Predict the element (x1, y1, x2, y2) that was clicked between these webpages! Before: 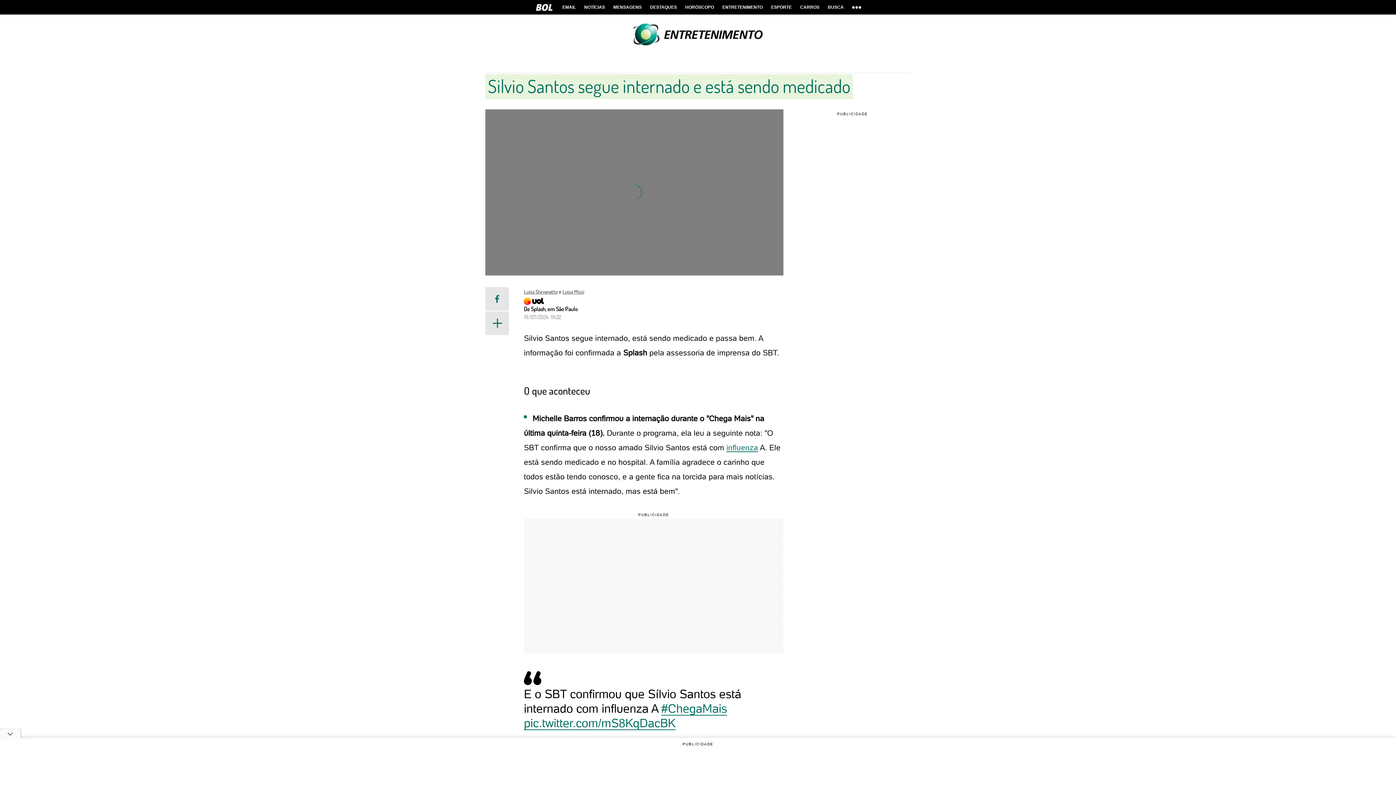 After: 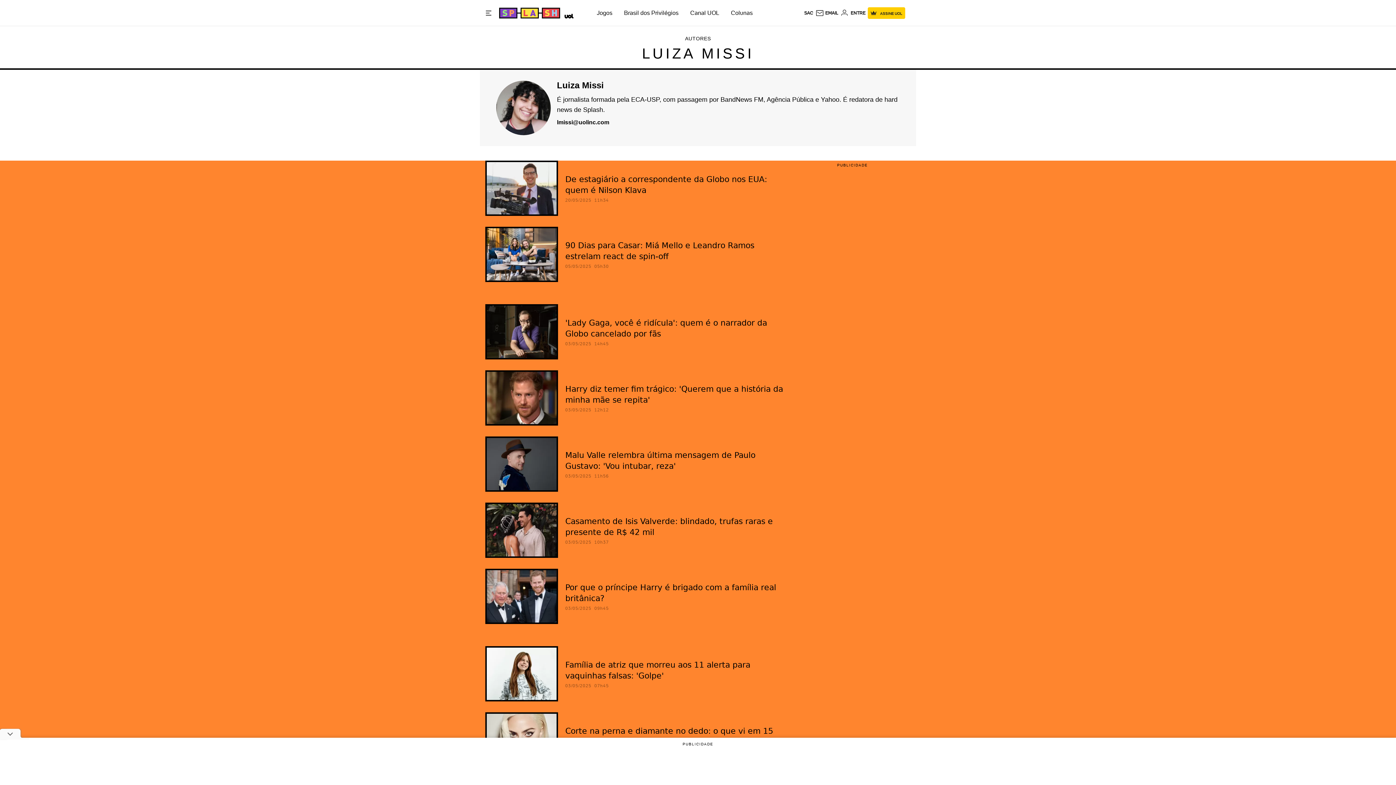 Action: bbox: (562, 288, 584, 295) label: Luiza Missi